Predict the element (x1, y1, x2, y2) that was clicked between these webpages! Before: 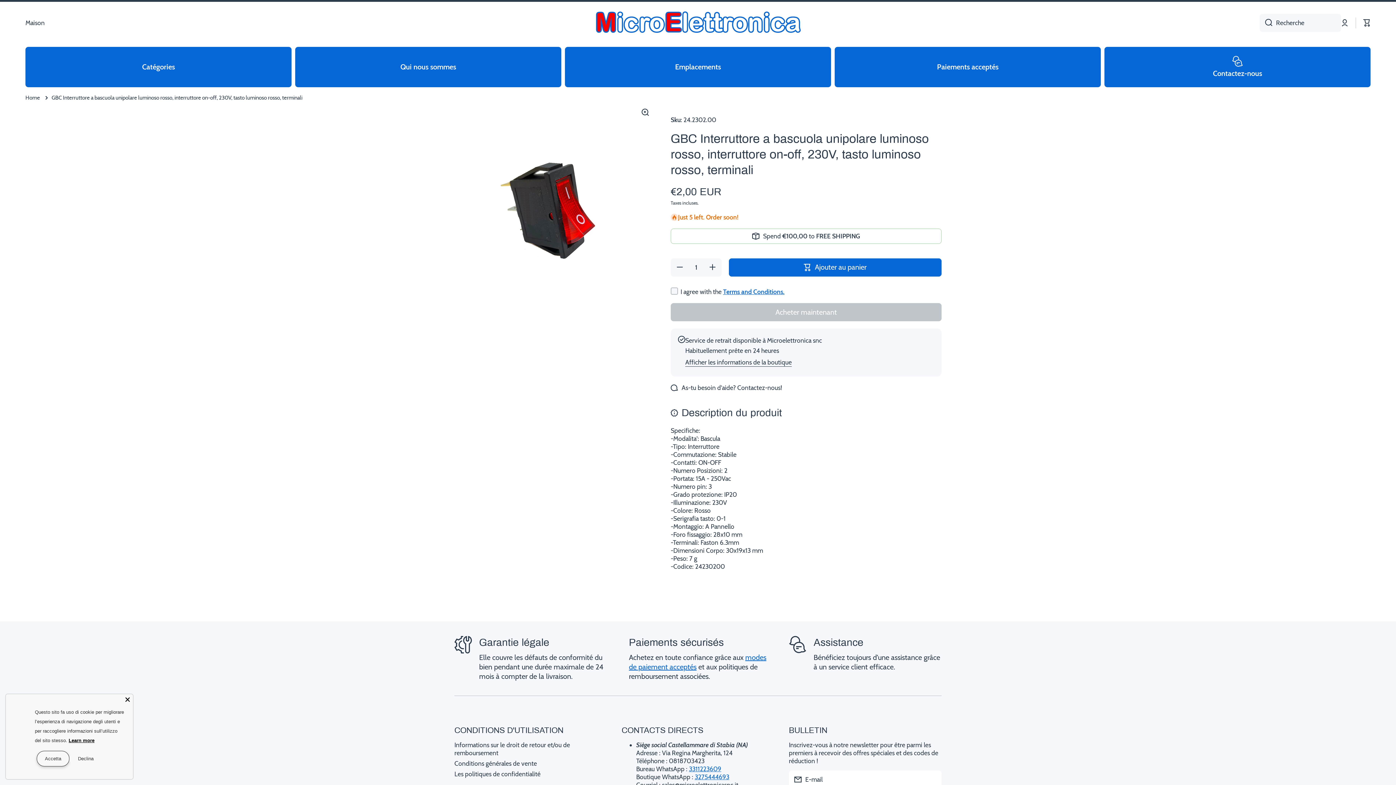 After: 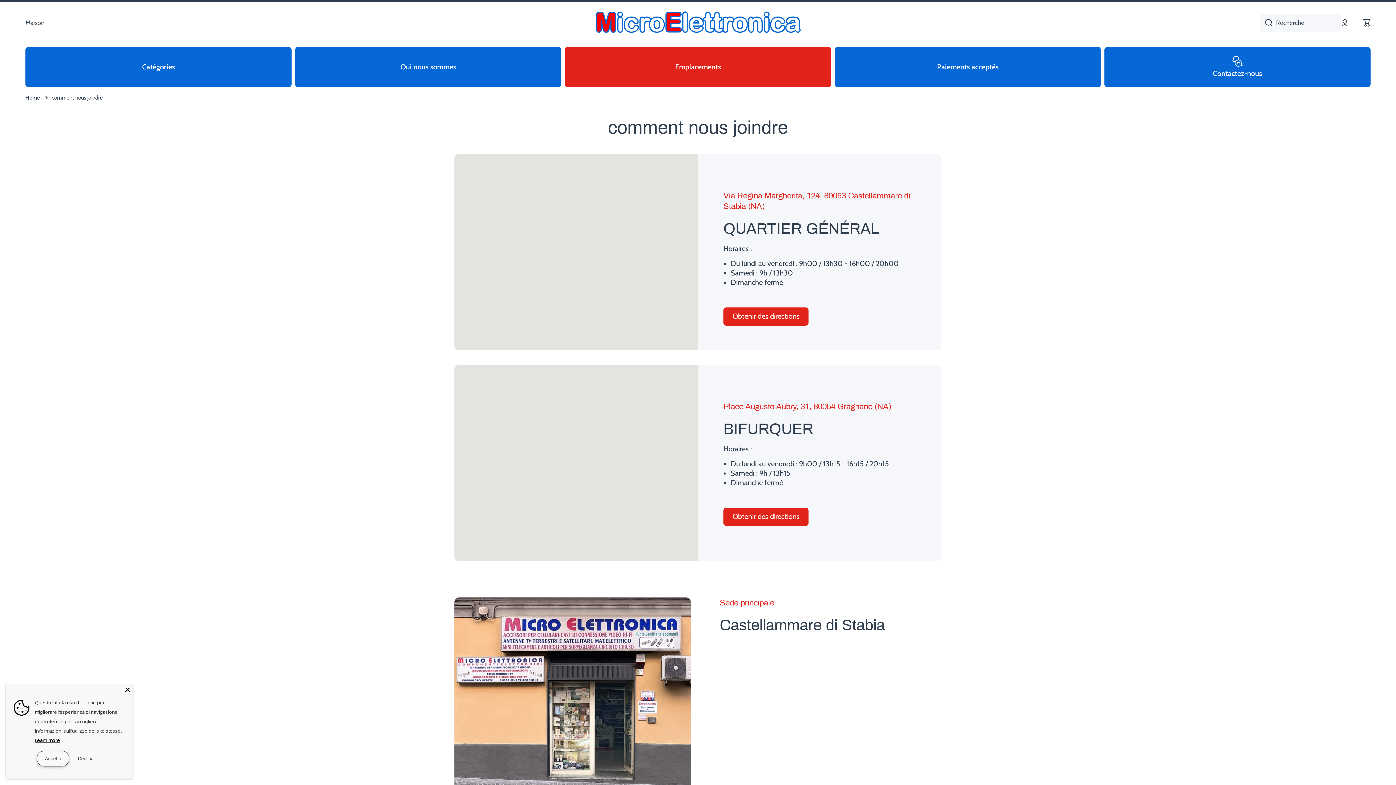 Action: bbox: (565, 46, 831, 87) label: Emplacements